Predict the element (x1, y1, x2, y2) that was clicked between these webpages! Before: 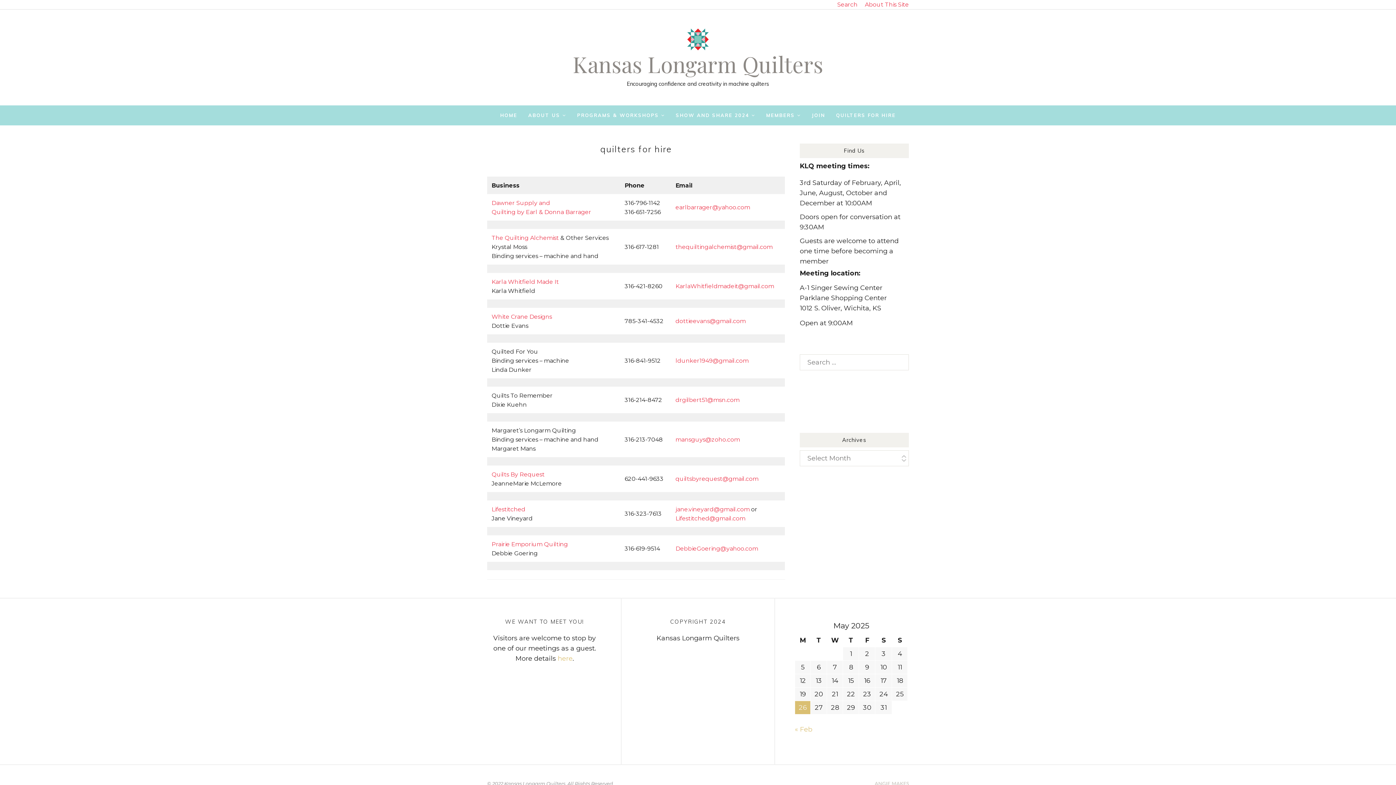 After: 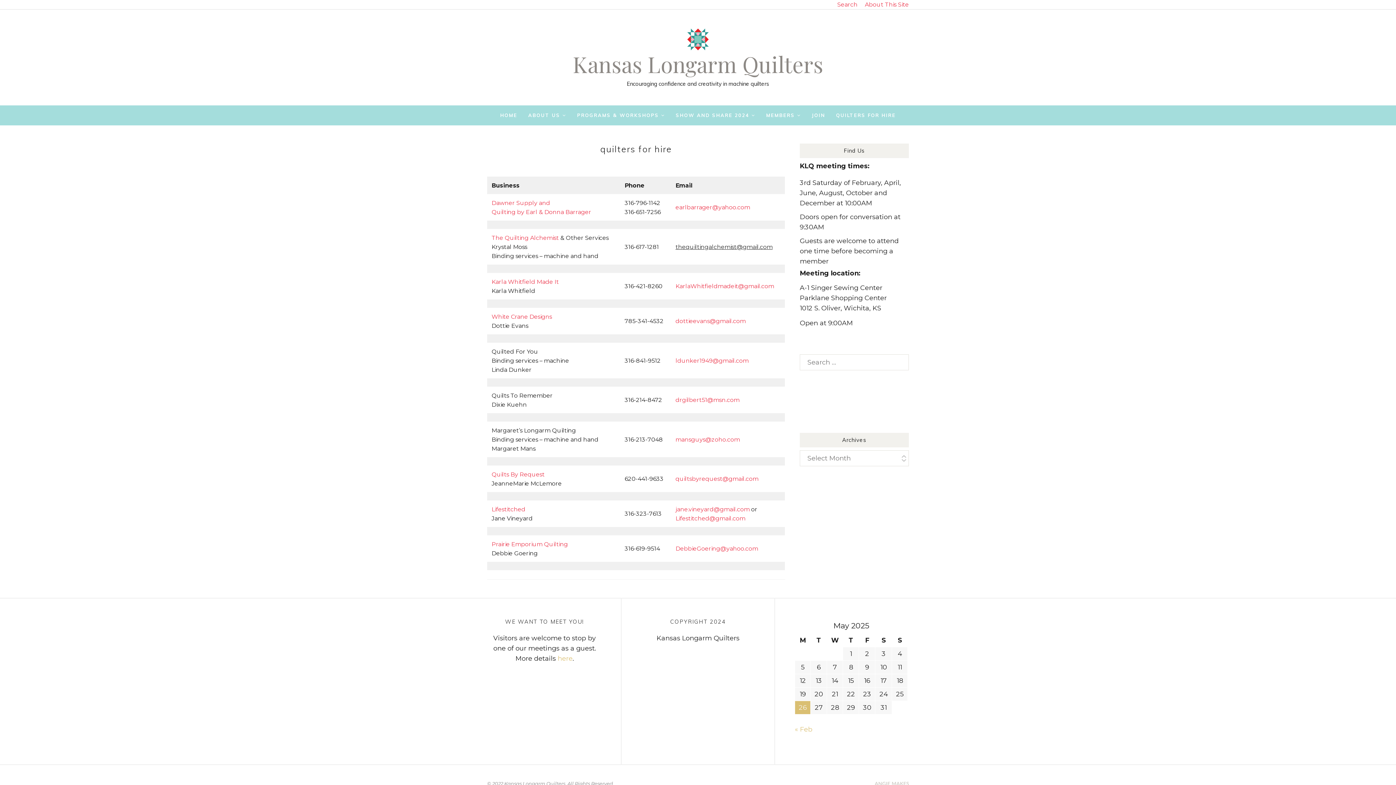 Action: label: thequiltingalchemist@gmail.com bbox: (675, 243, 772, 250)